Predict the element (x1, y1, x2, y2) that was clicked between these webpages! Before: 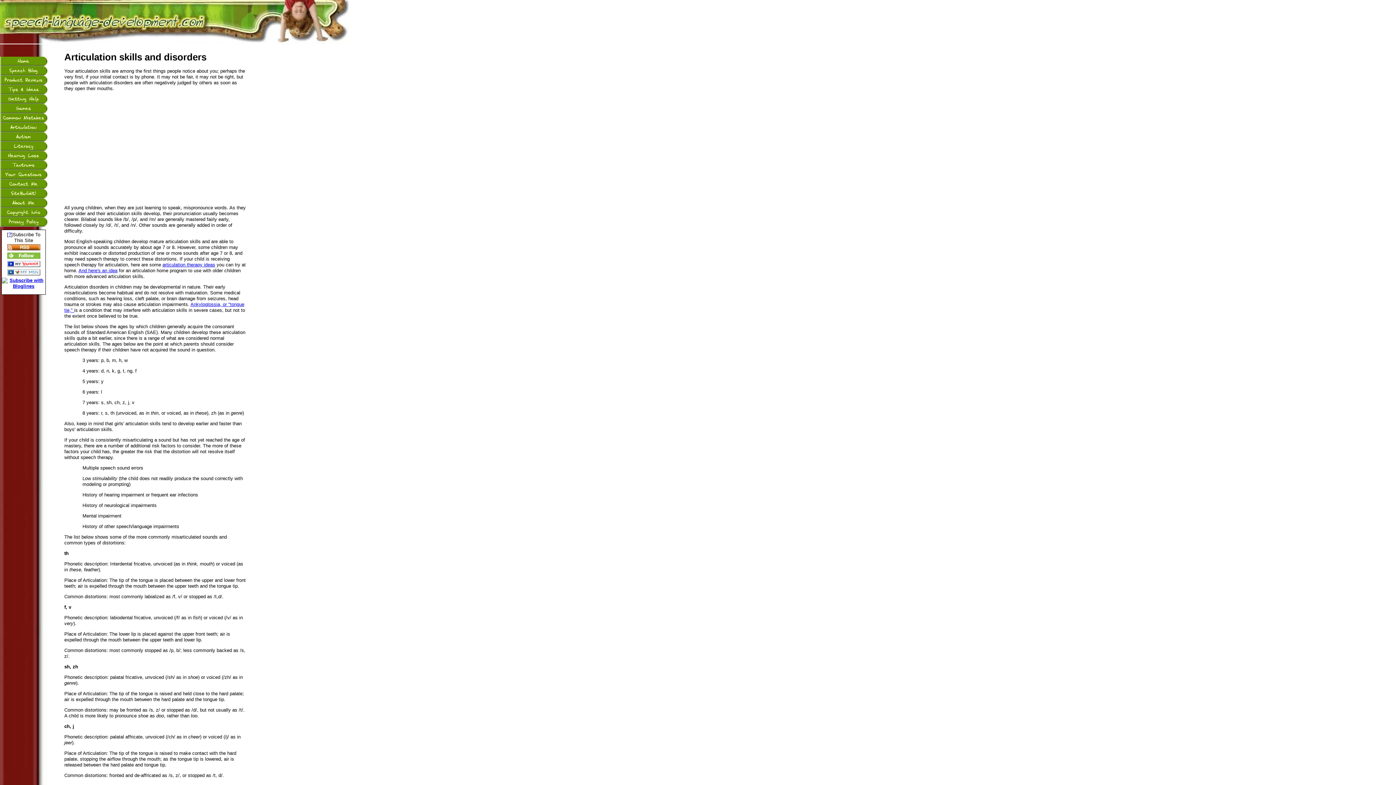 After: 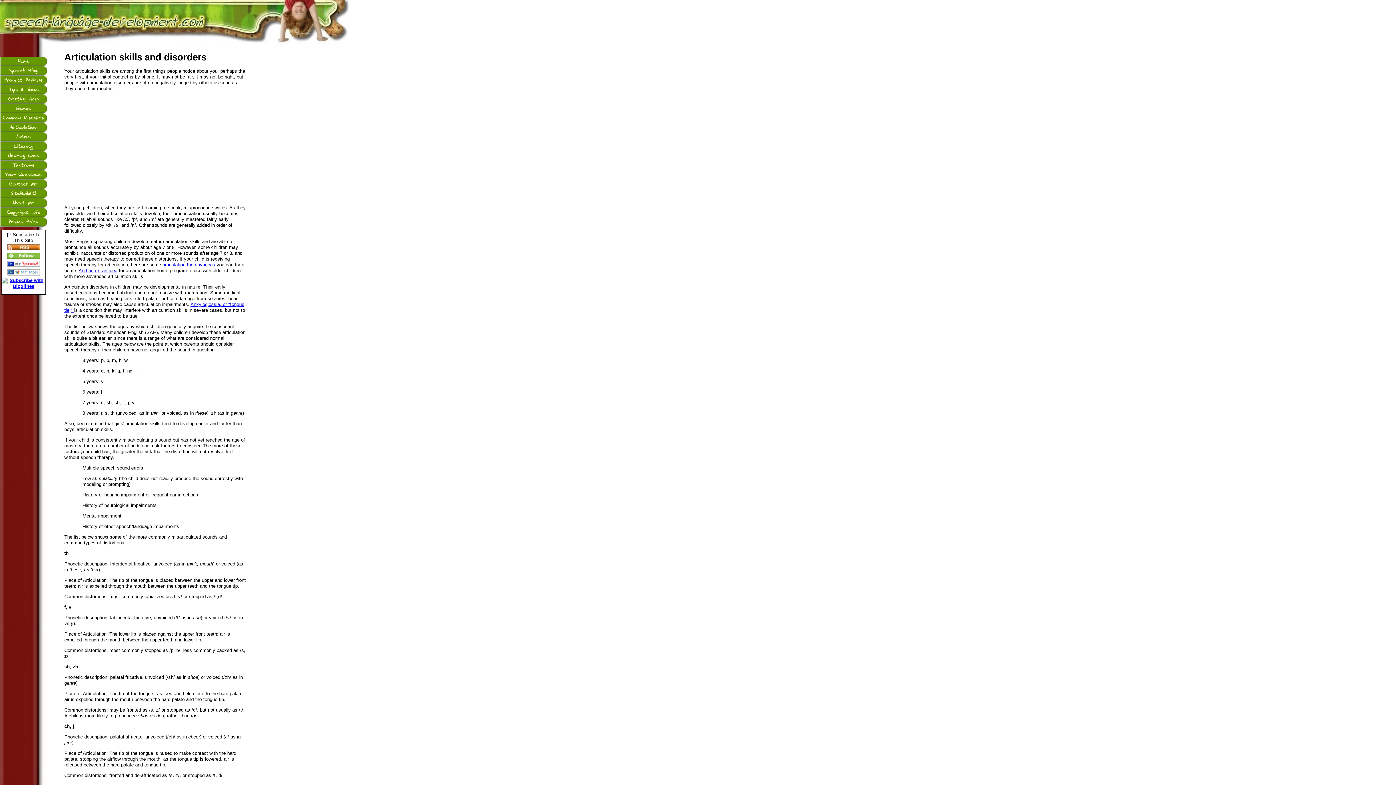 Action: bbox: (0, 122, 47, 132) label: Articulation